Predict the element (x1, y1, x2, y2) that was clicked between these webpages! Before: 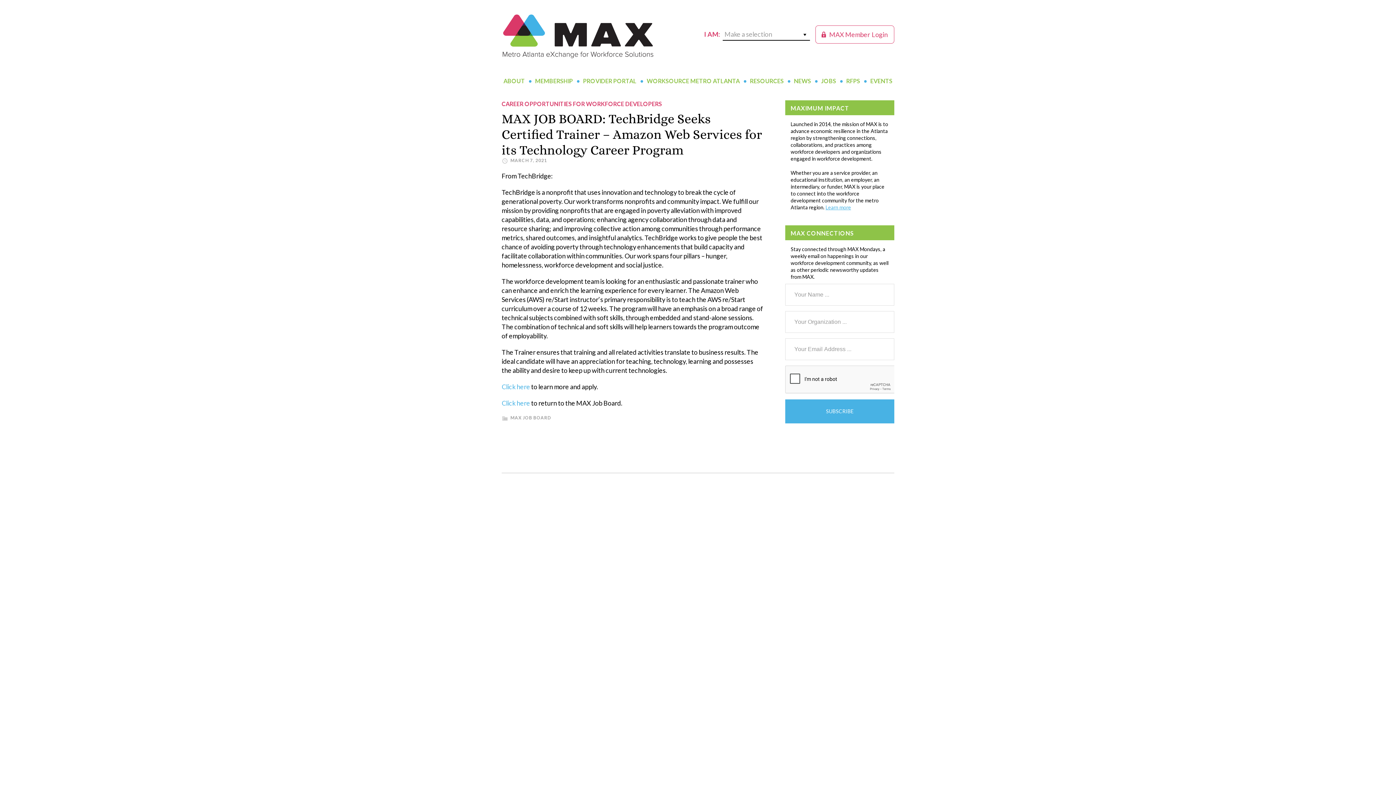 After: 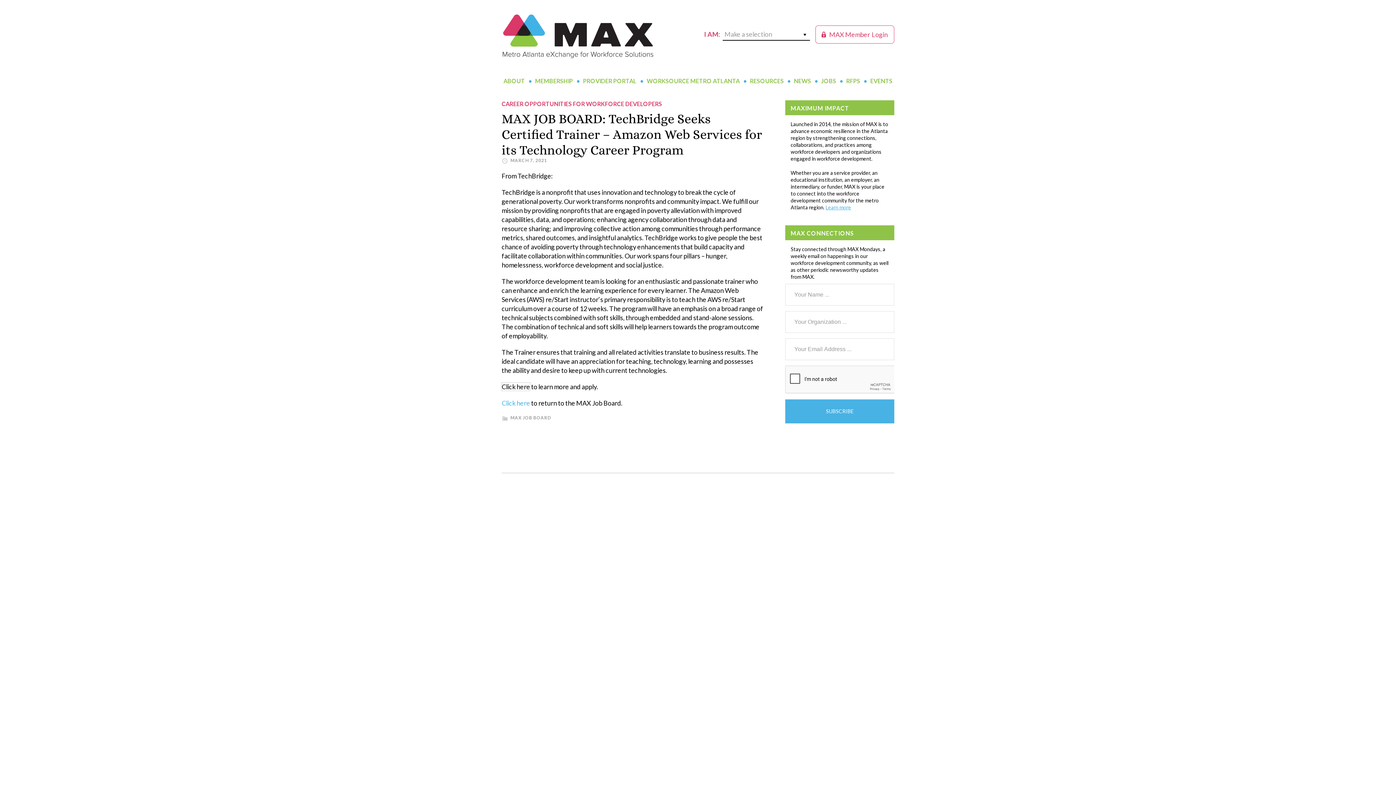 Action: bbox: (501, 382, 530, 390) label: Click here